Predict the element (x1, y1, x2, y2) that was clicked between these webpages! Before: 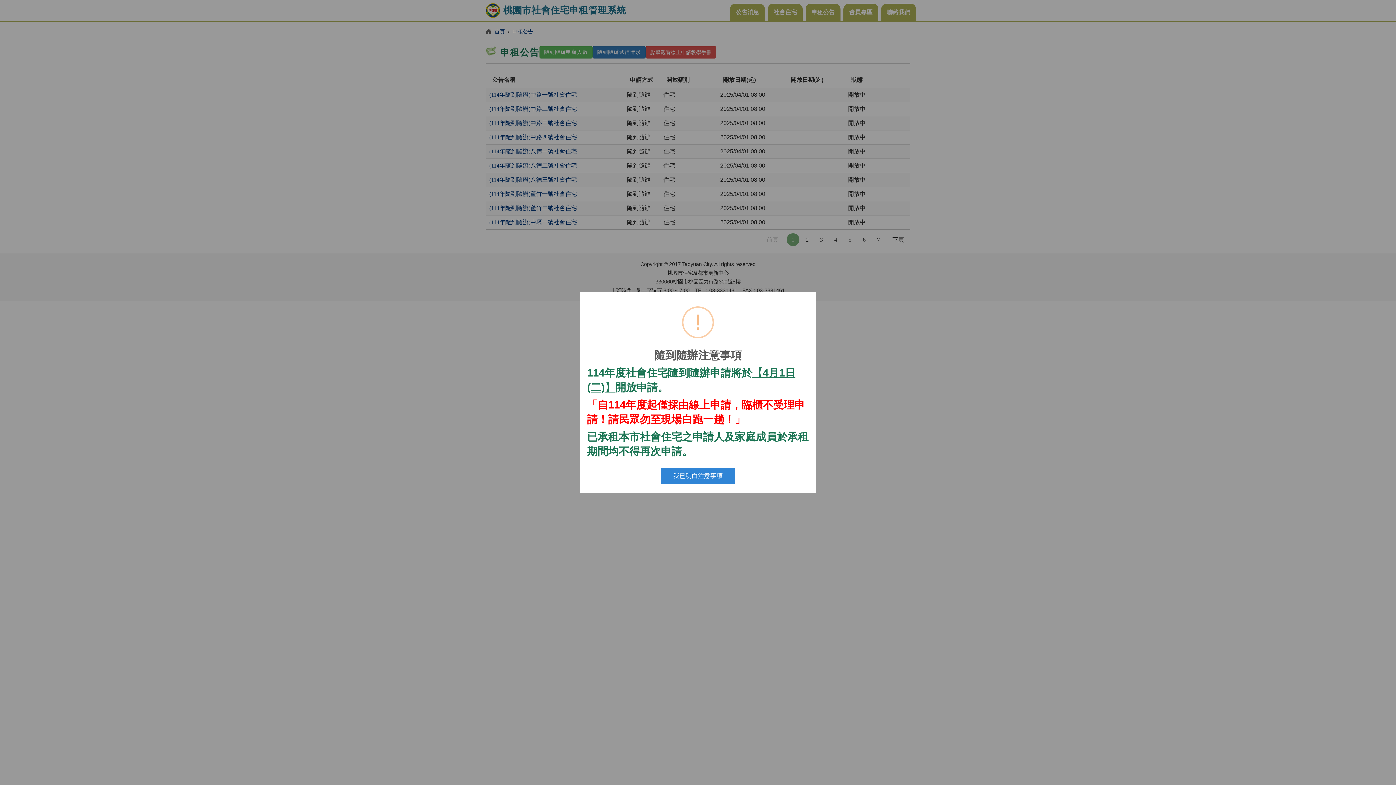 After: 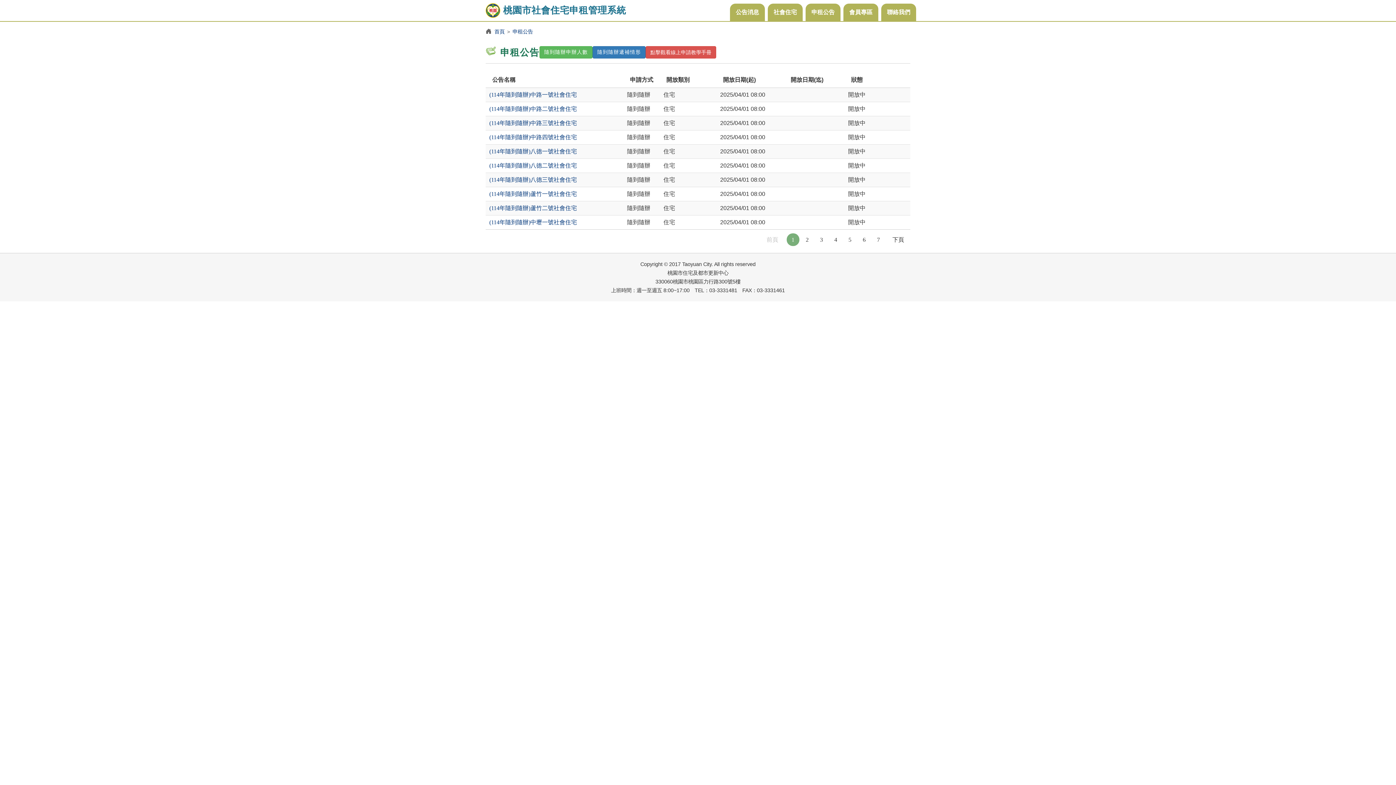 Action: label: 我已明白注意事項 bbox: (661, 467, 735, 484)